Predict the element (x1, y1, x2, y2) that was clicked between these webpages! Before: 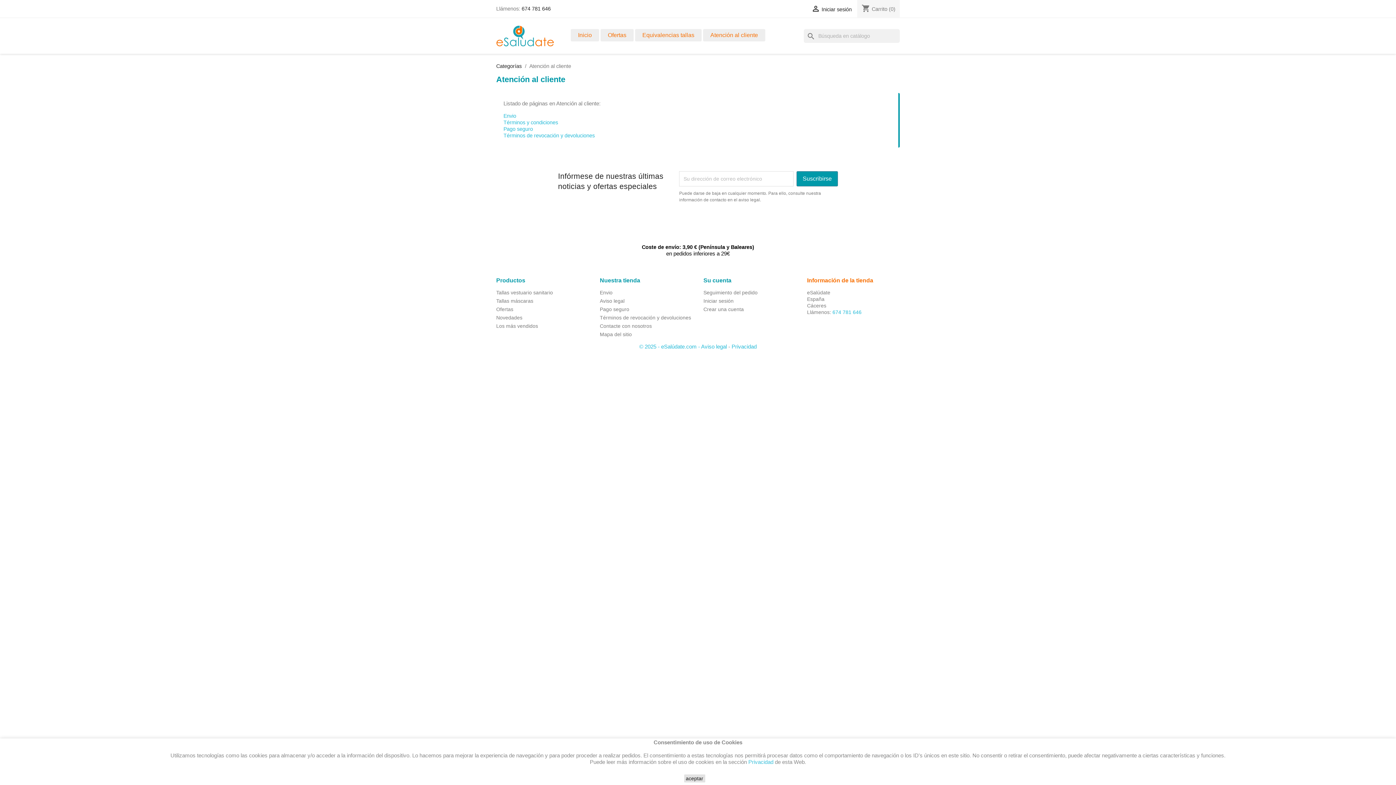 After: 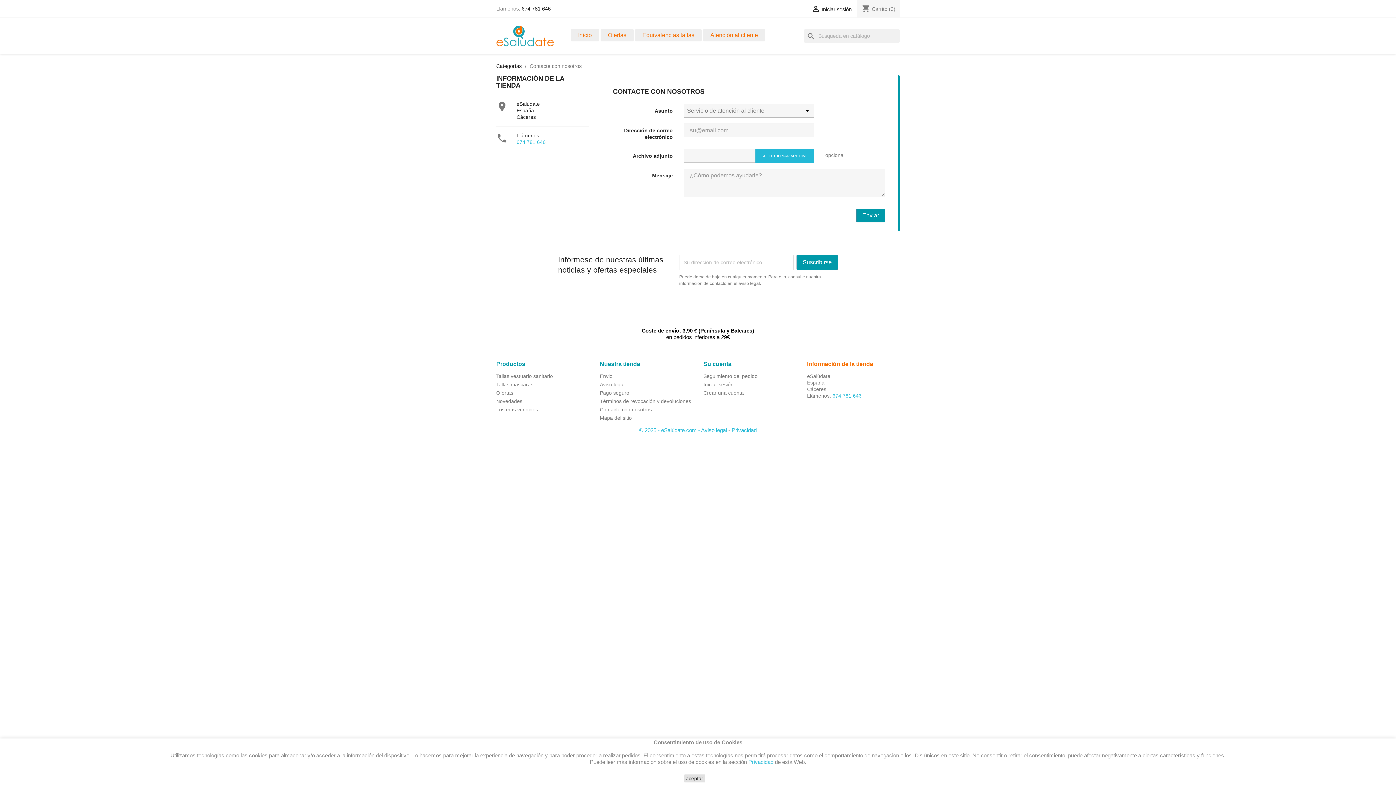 Action: label: Contacte con nosotros bbox: (600, 323, 652, 329)